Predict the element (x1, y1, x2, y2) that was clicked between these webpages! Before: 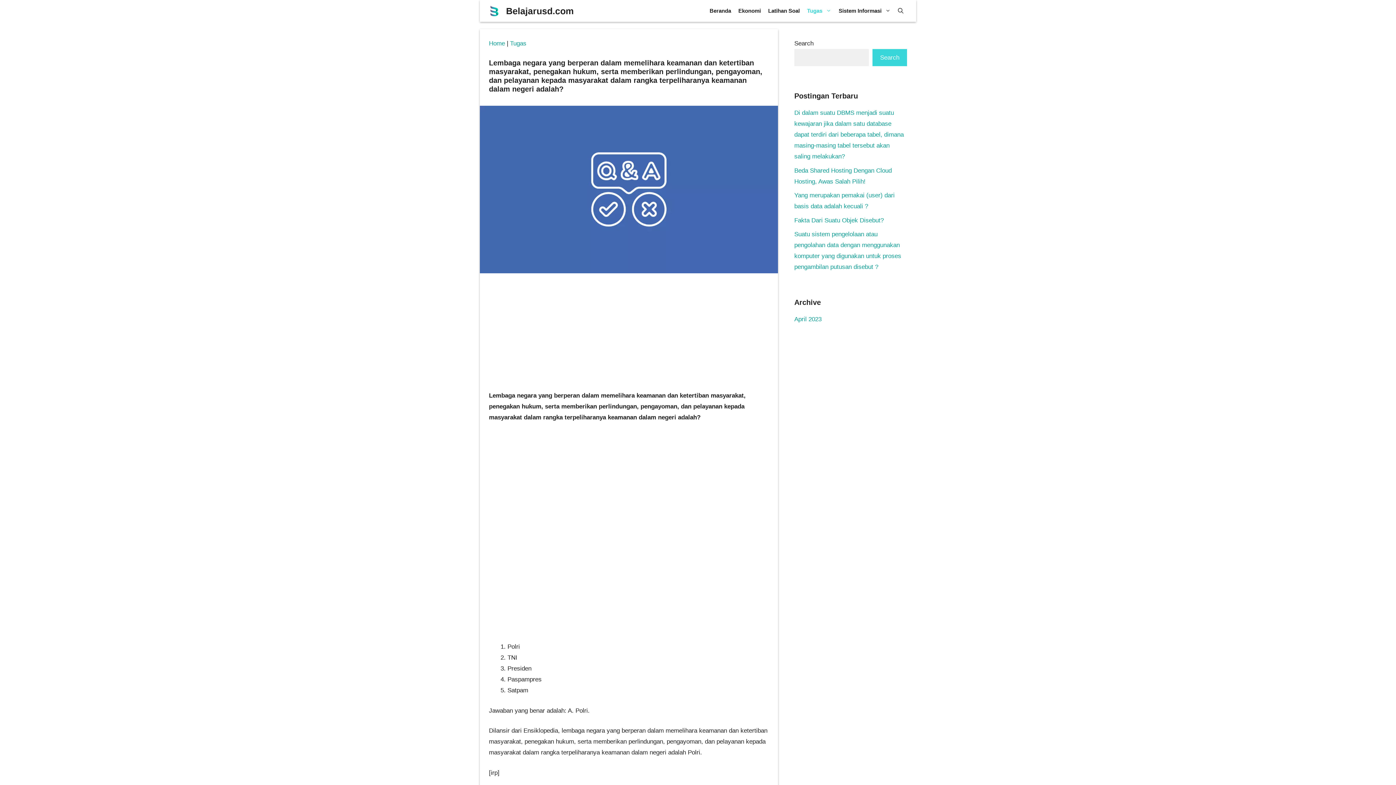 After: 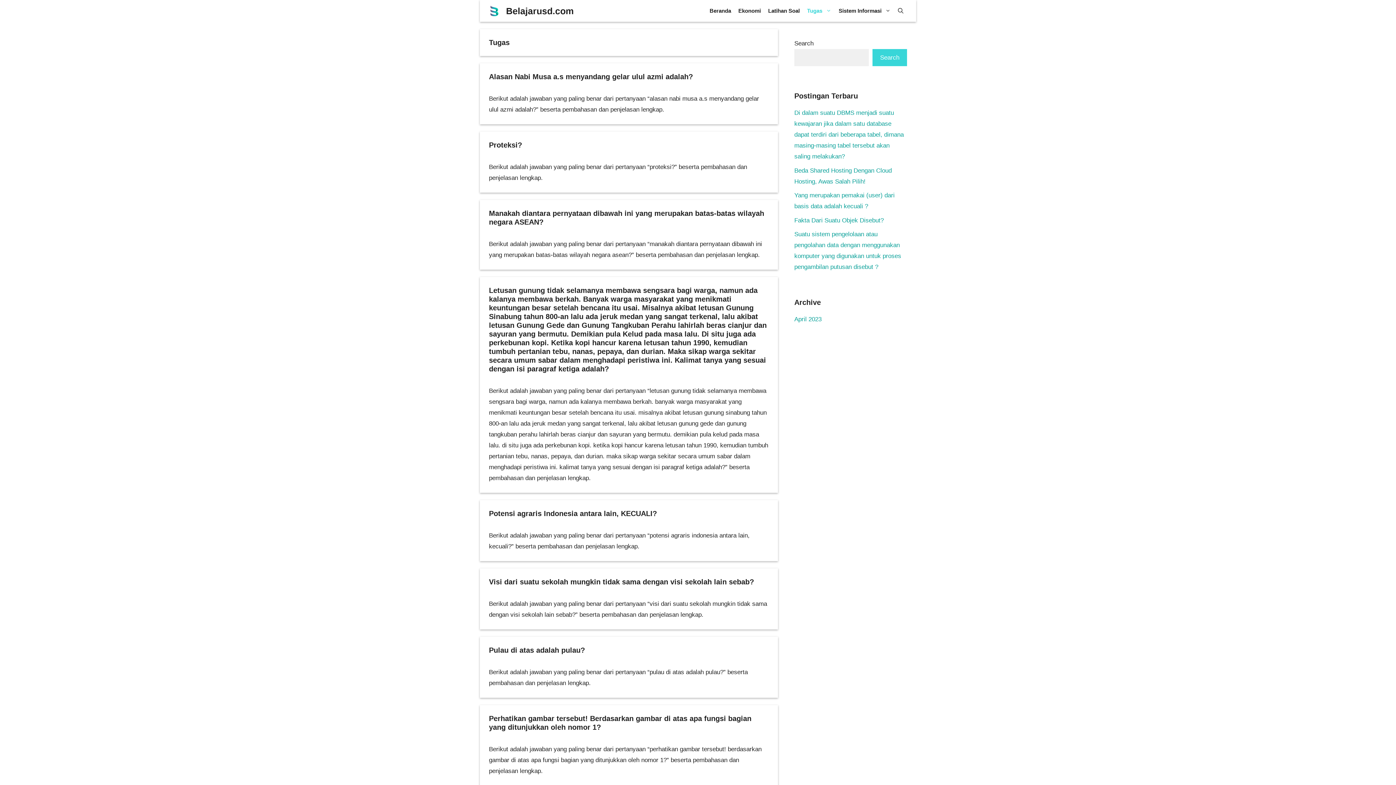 Action: bbox: (510, 40, 526, 46) label: Tugas